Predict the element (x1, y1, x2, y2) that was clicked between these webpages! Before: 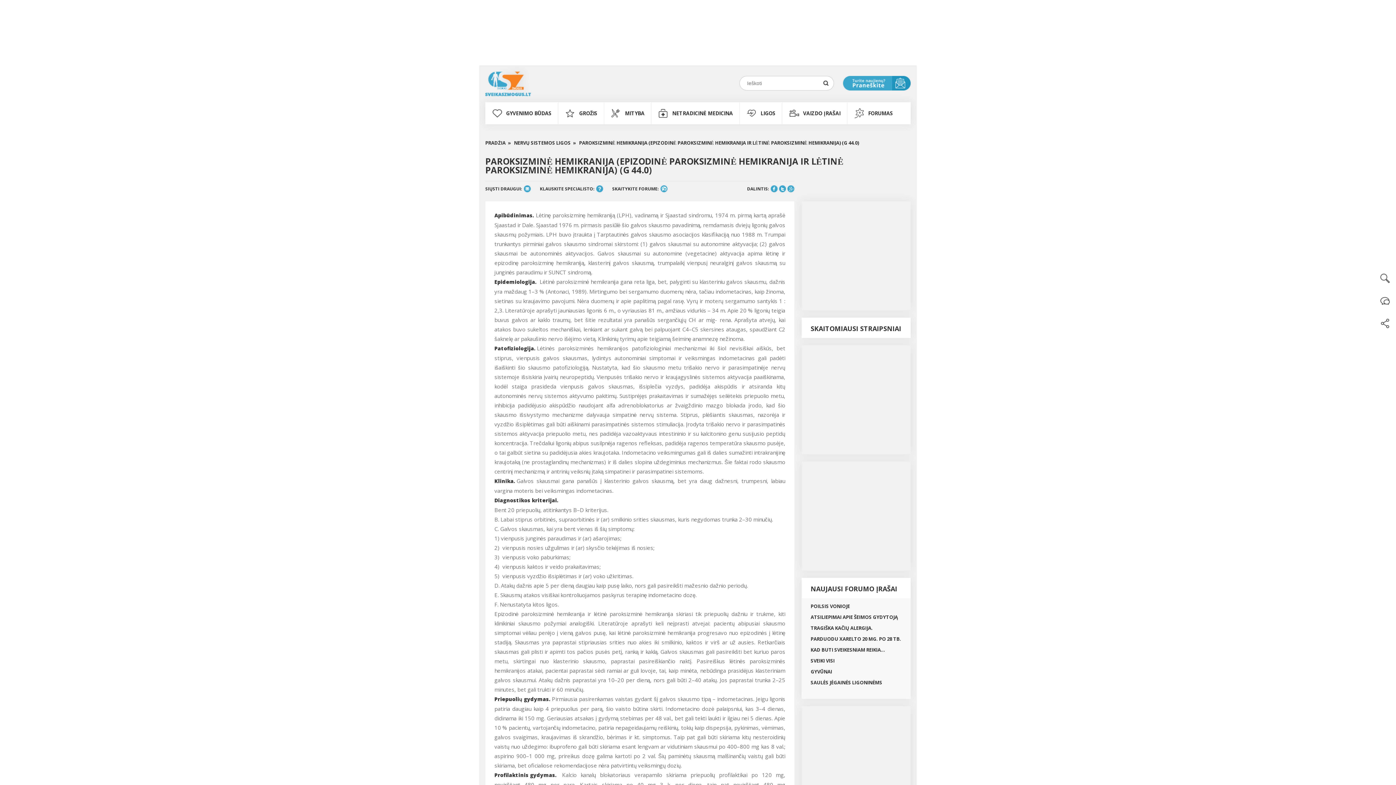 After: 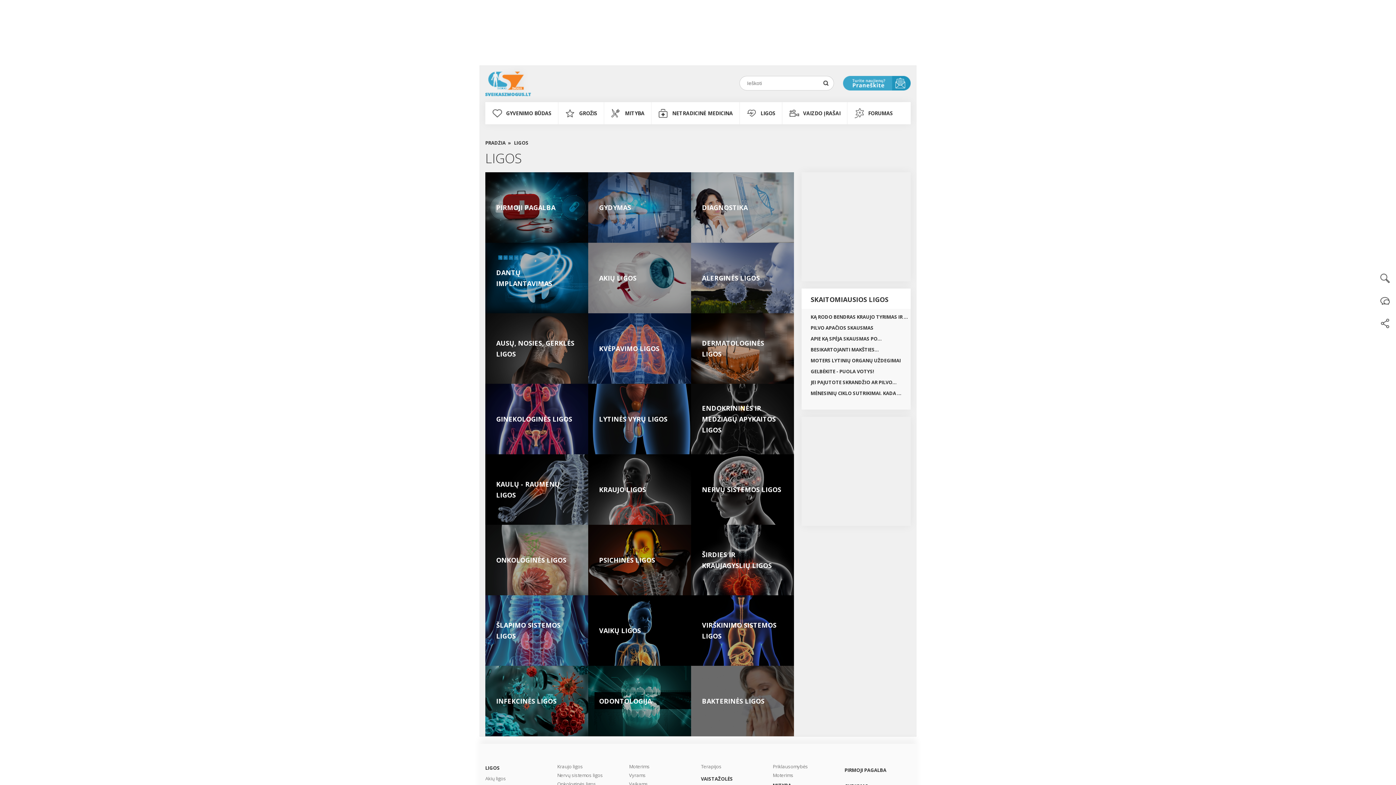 Action: label: LIGOS bbox: (740, 102, 782, 124)